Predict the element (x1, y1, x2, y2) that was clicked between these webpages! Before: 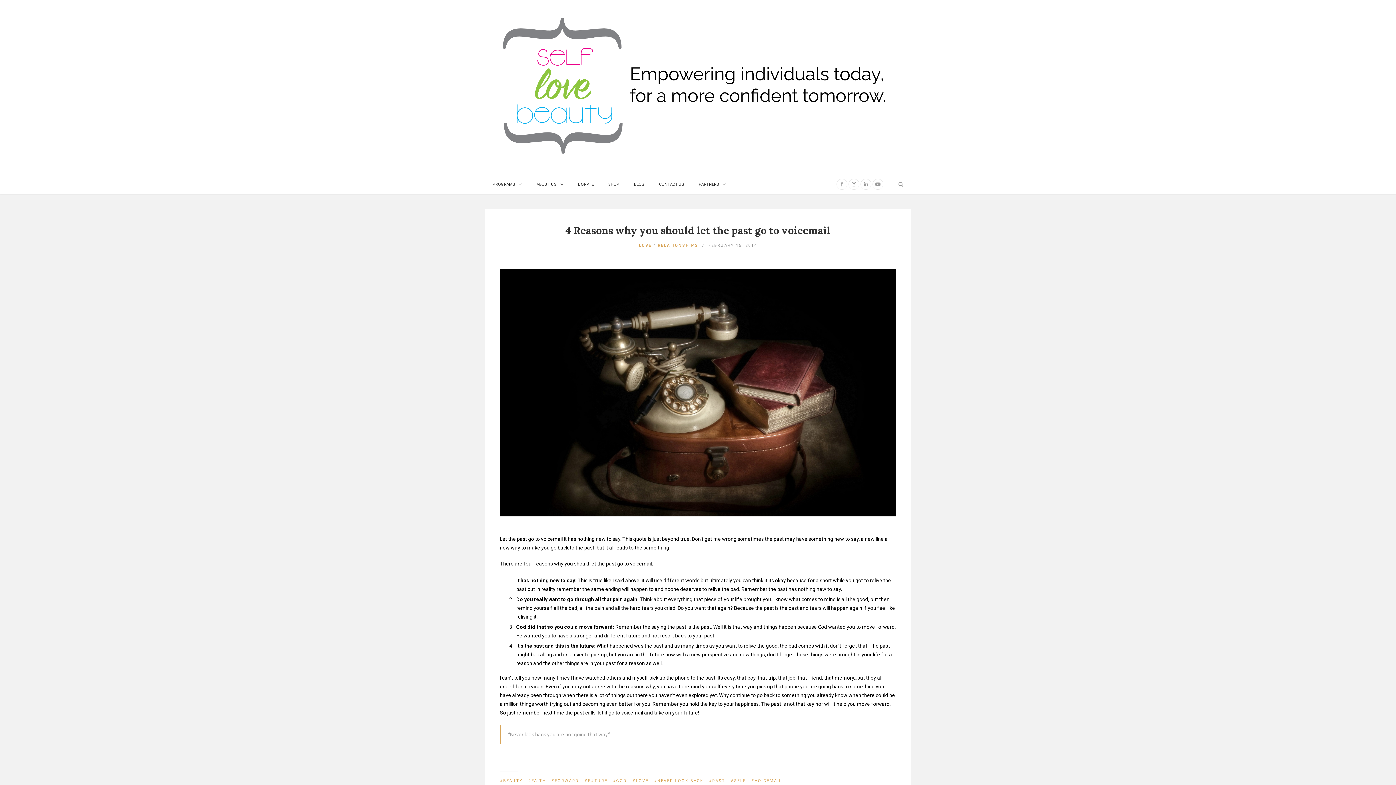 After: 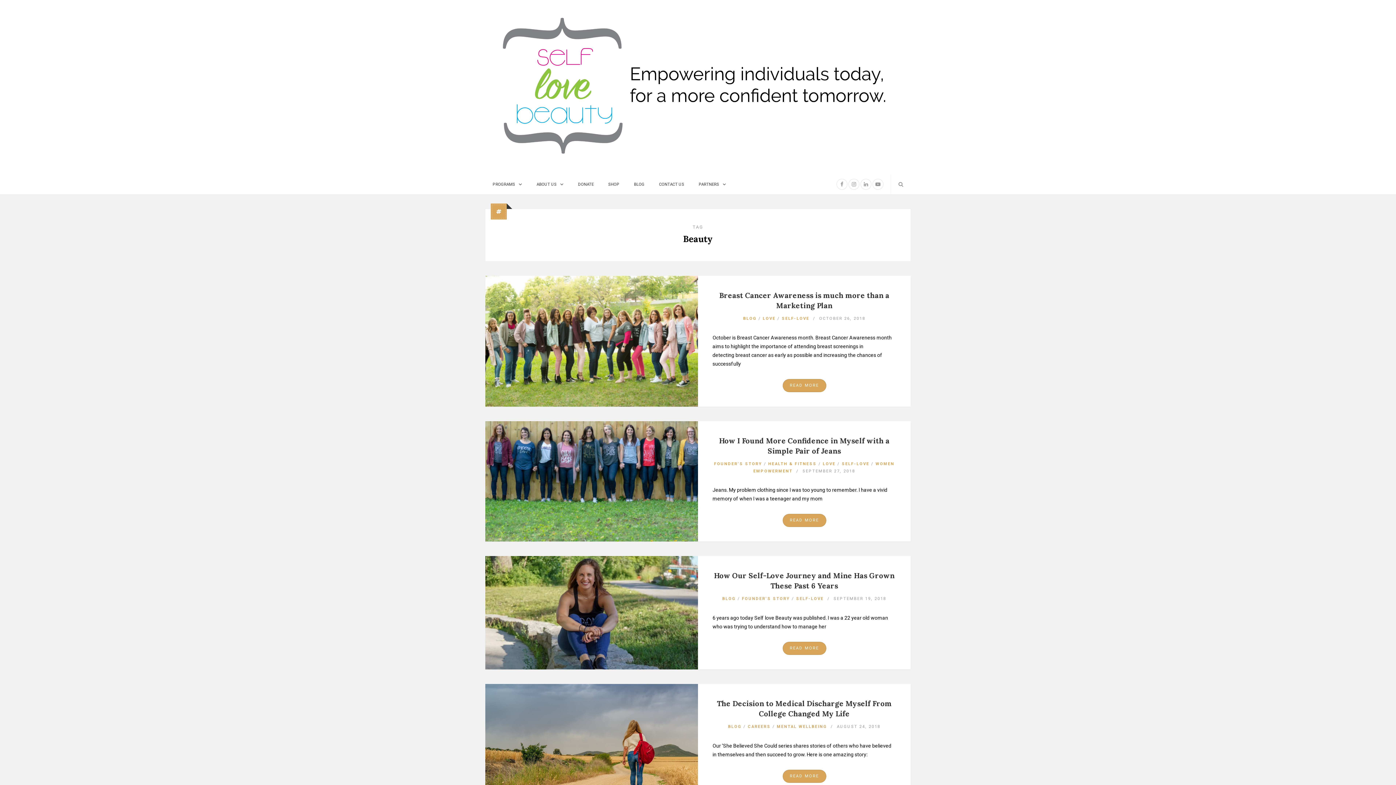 Action: bbox: (500, 777, 522, 784) label: BEAUTY